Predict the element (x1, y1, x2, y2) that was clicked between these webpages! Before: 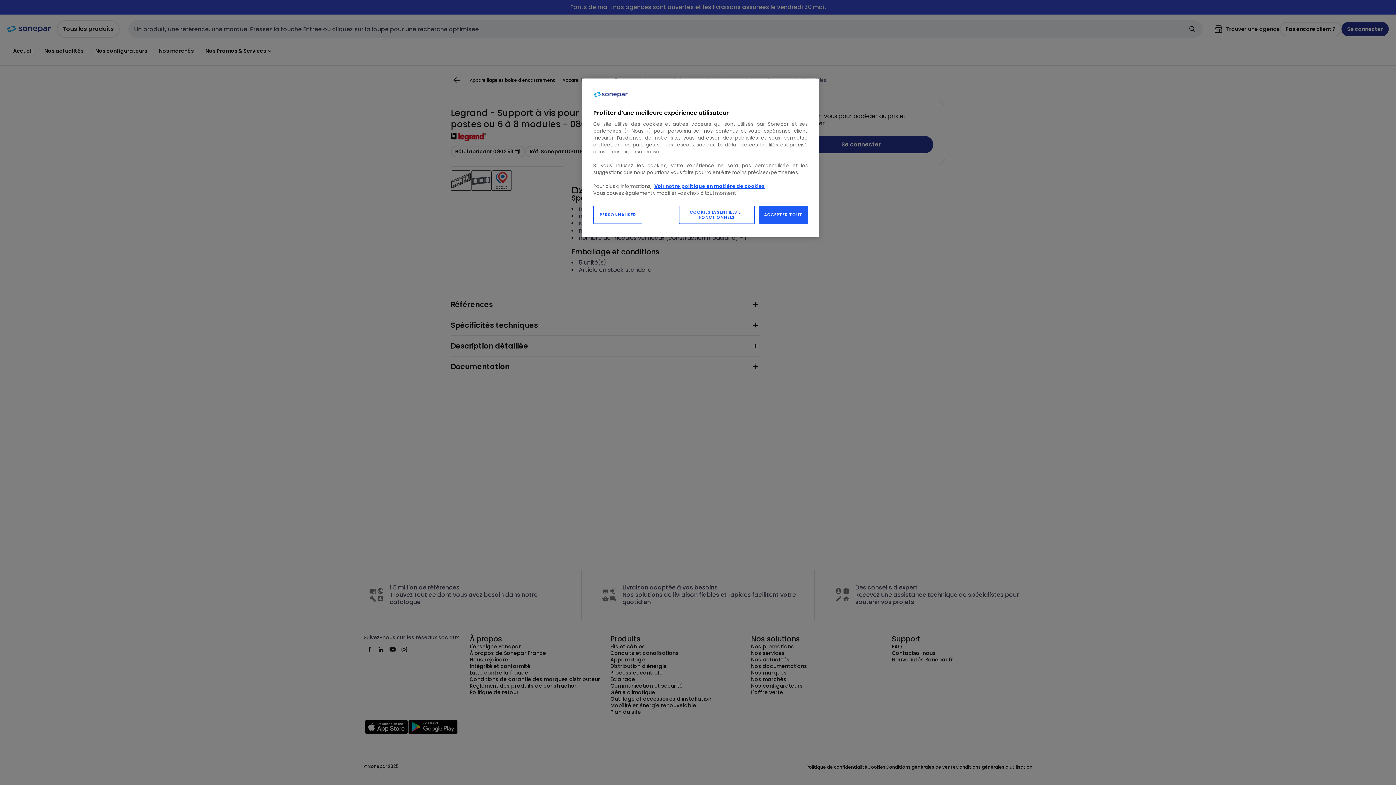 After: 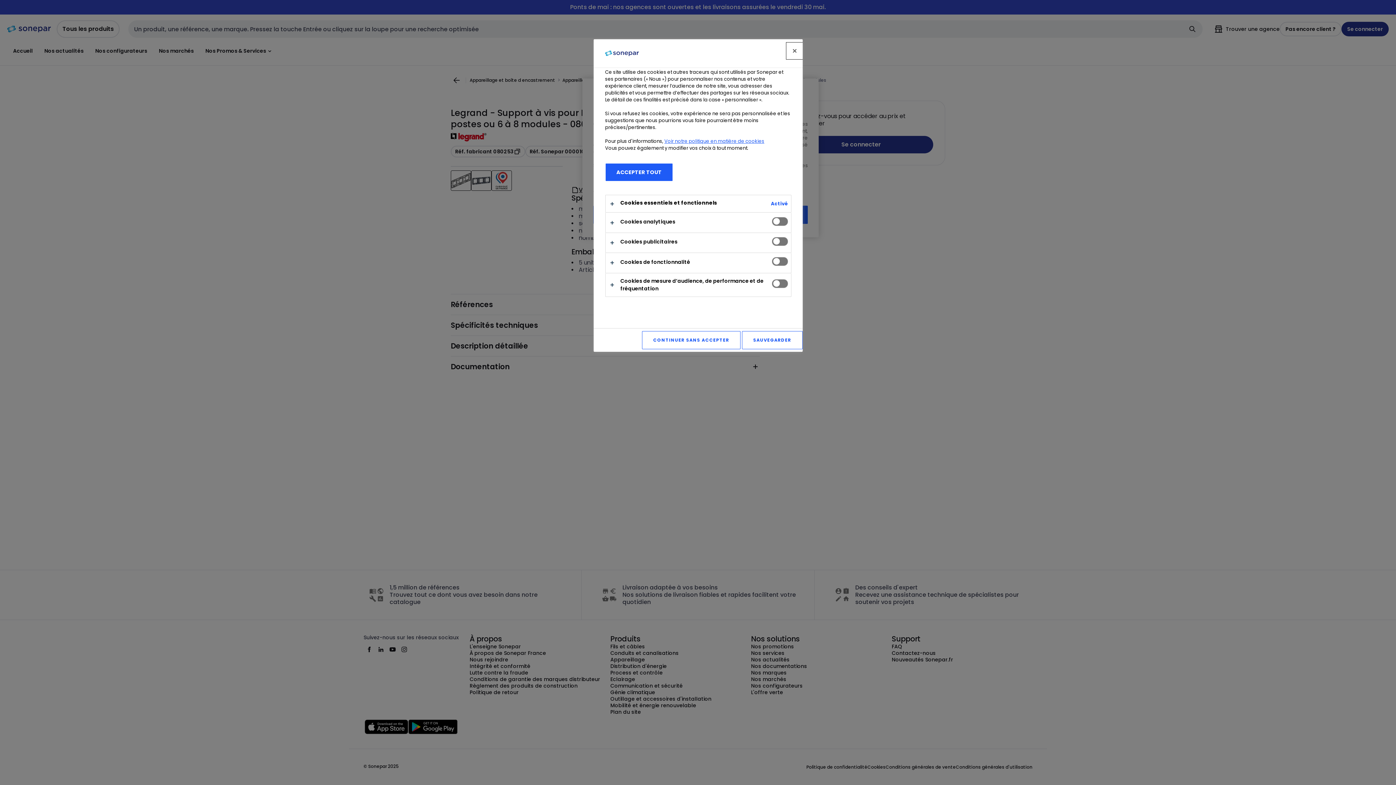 Action: label: PERSONNALISER bbox: (593, 205, 642, 224)